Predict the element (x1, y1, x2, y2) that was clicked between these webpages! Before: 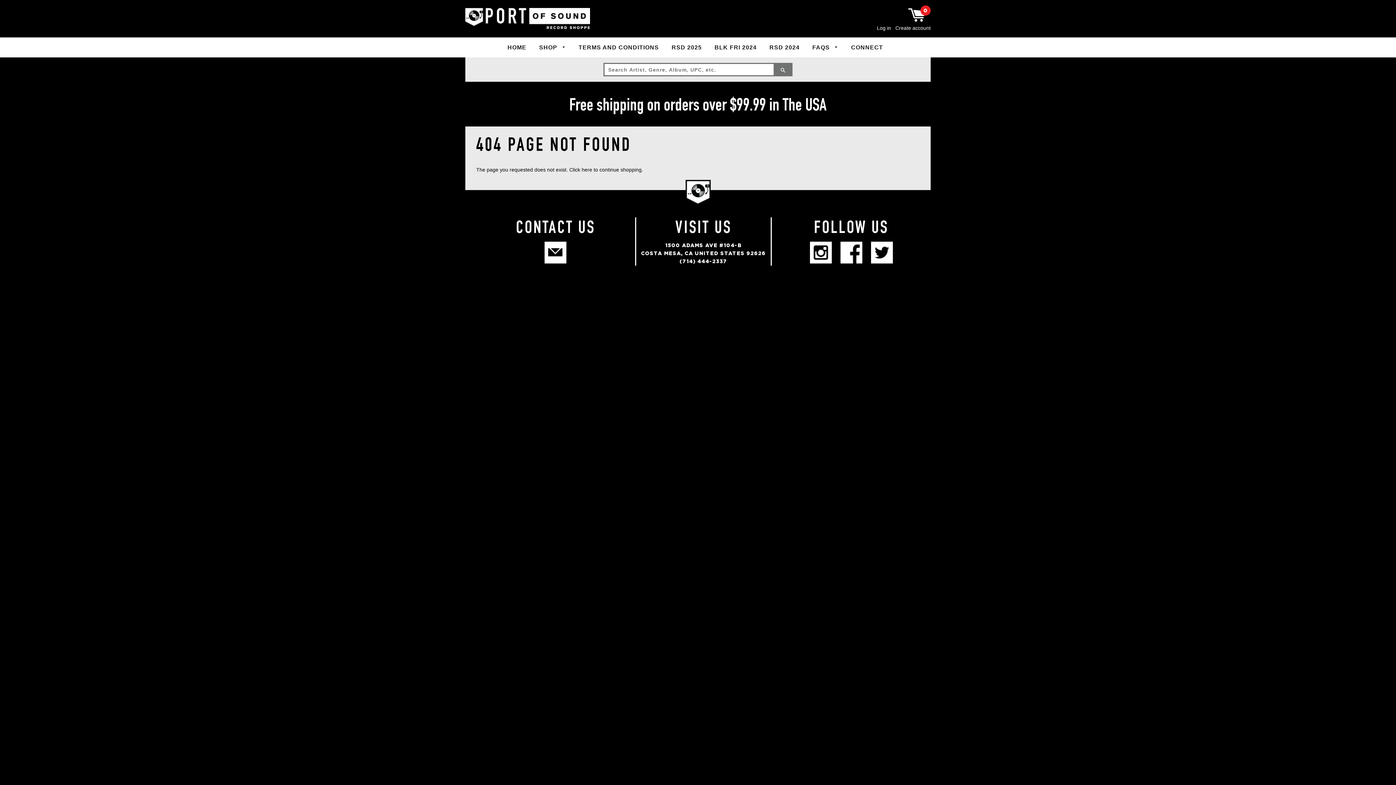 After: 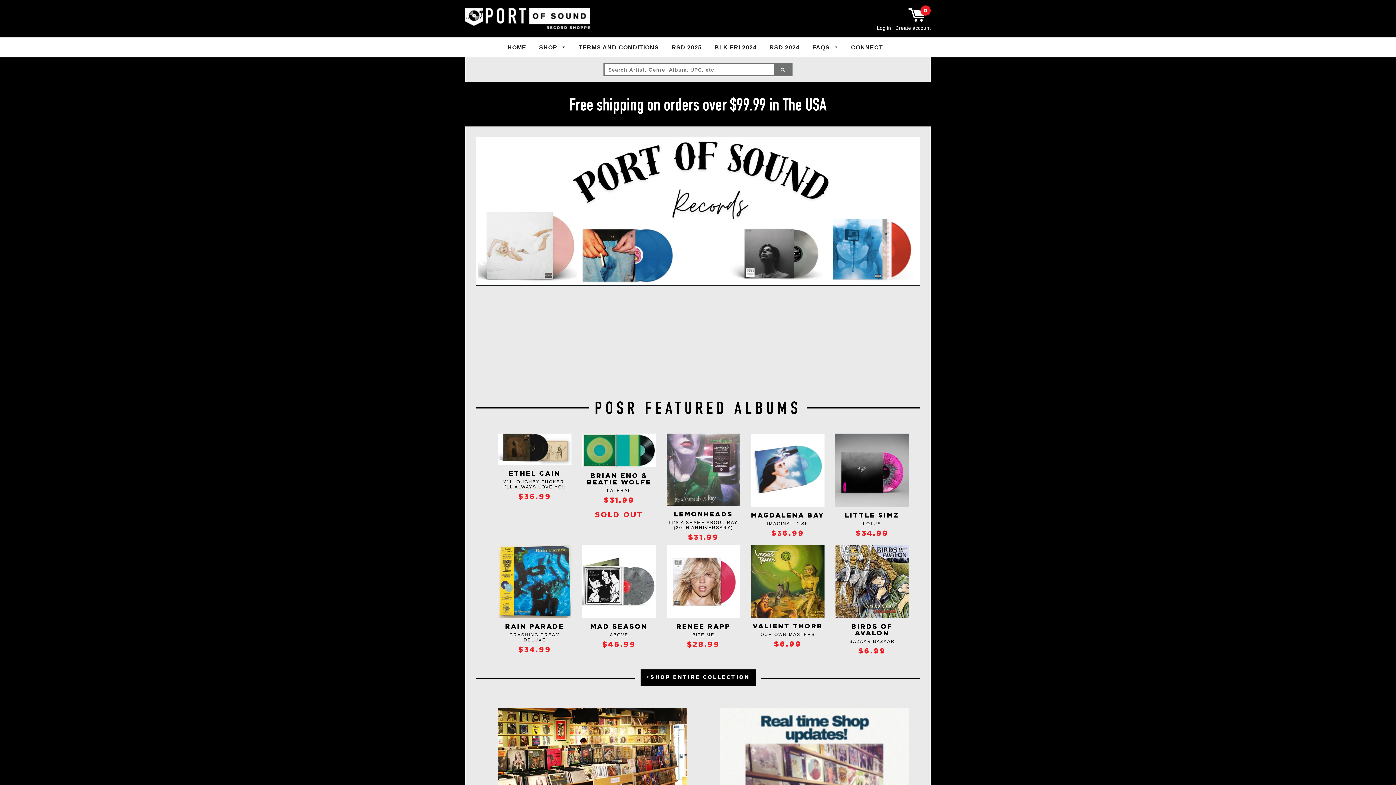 Action: bbox: (465, 8, 590, 29)